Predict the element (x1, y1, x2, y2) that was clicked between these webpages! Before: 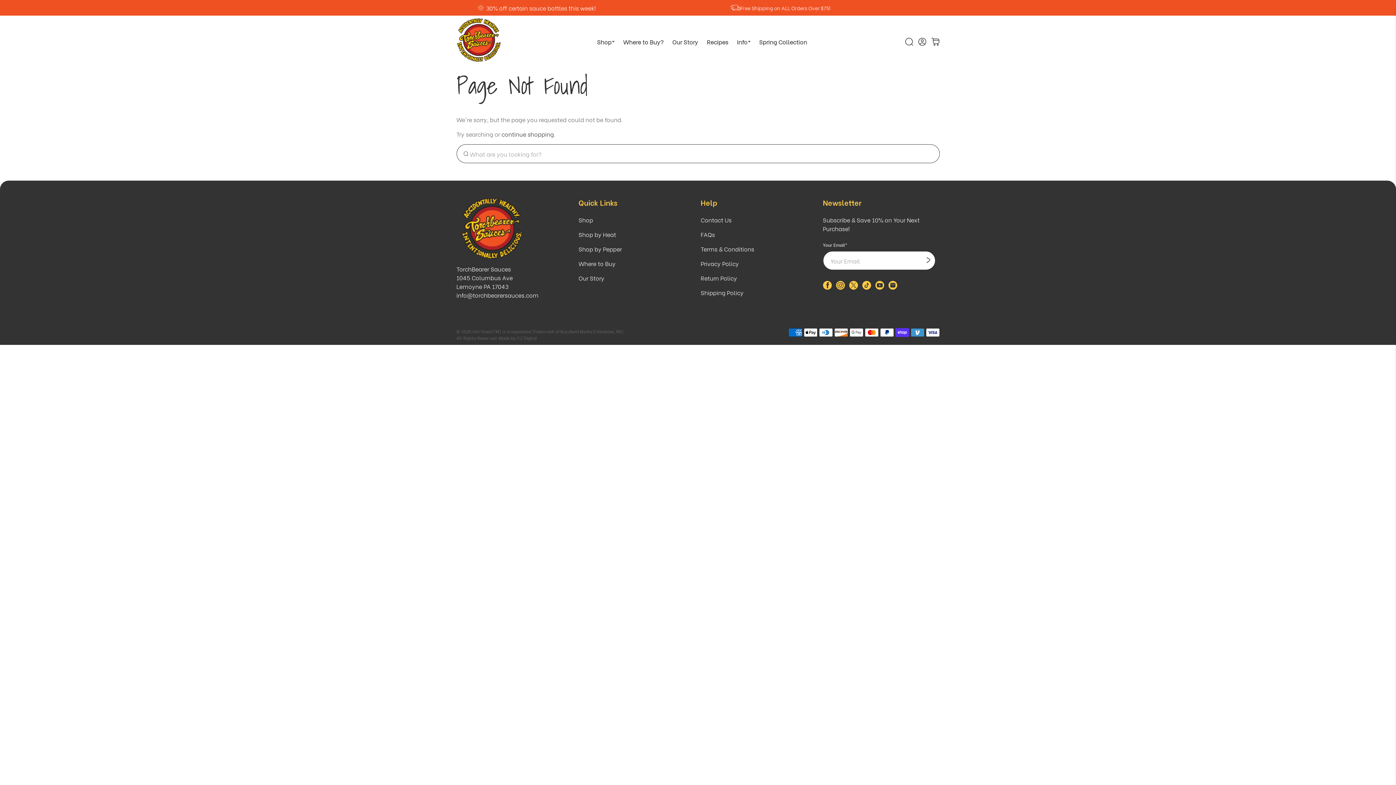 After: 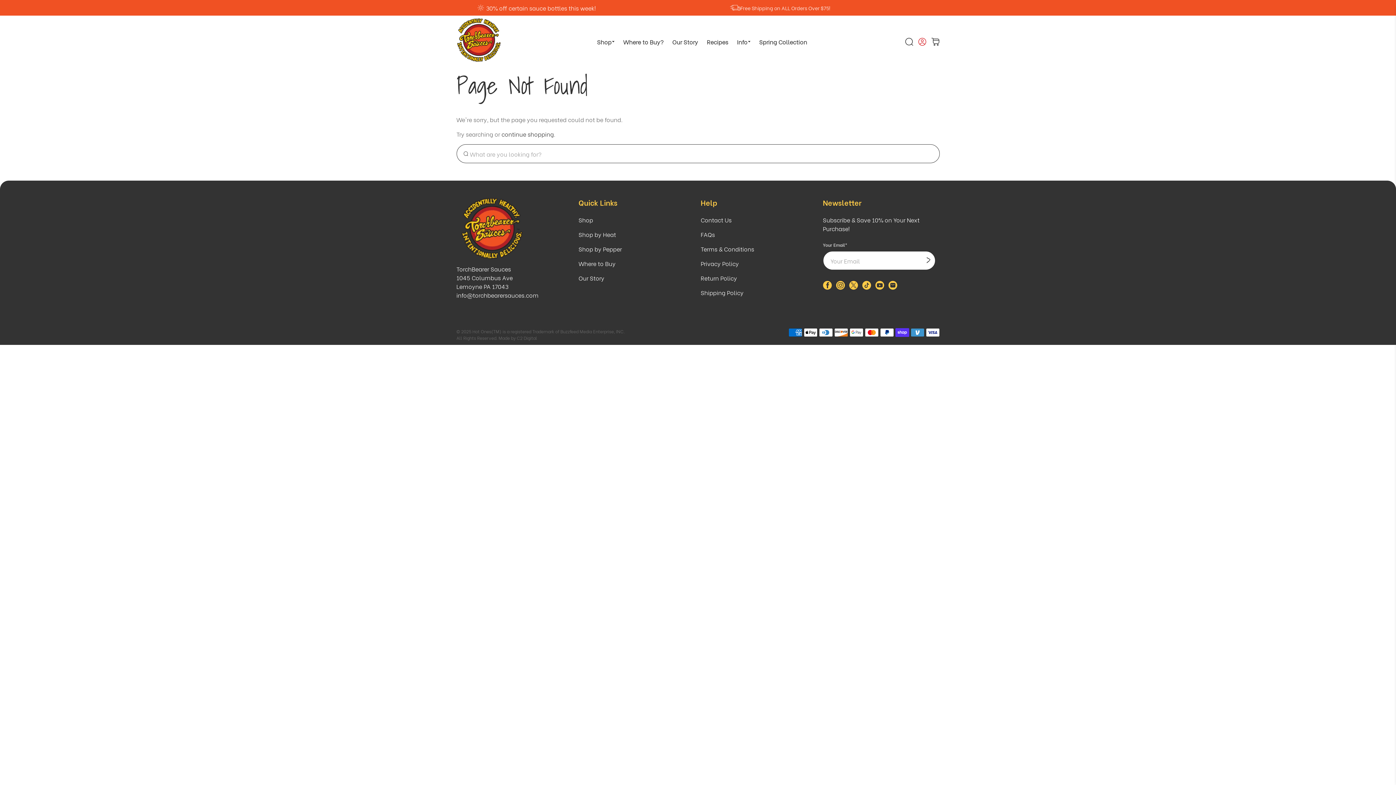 Action: bbox: (915, 37, 928, 46)